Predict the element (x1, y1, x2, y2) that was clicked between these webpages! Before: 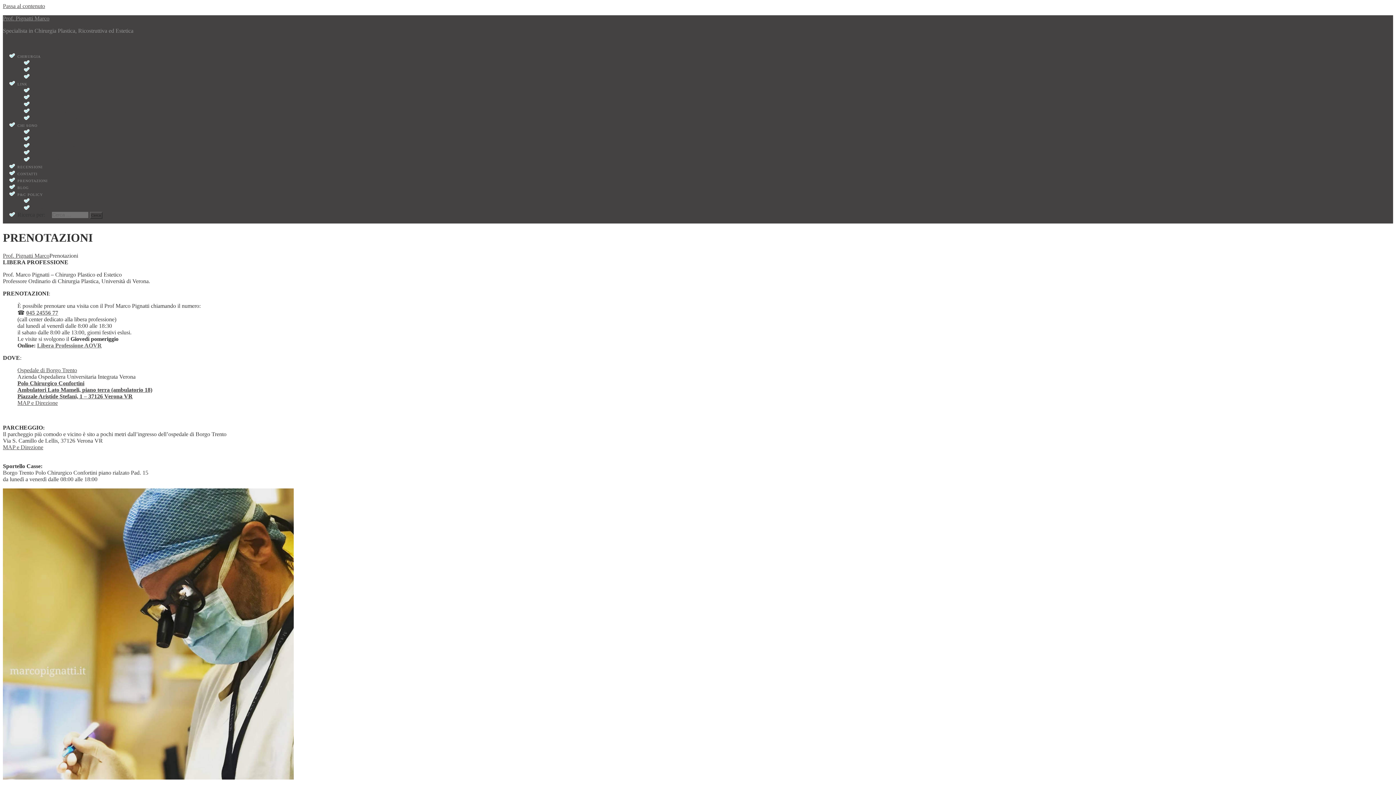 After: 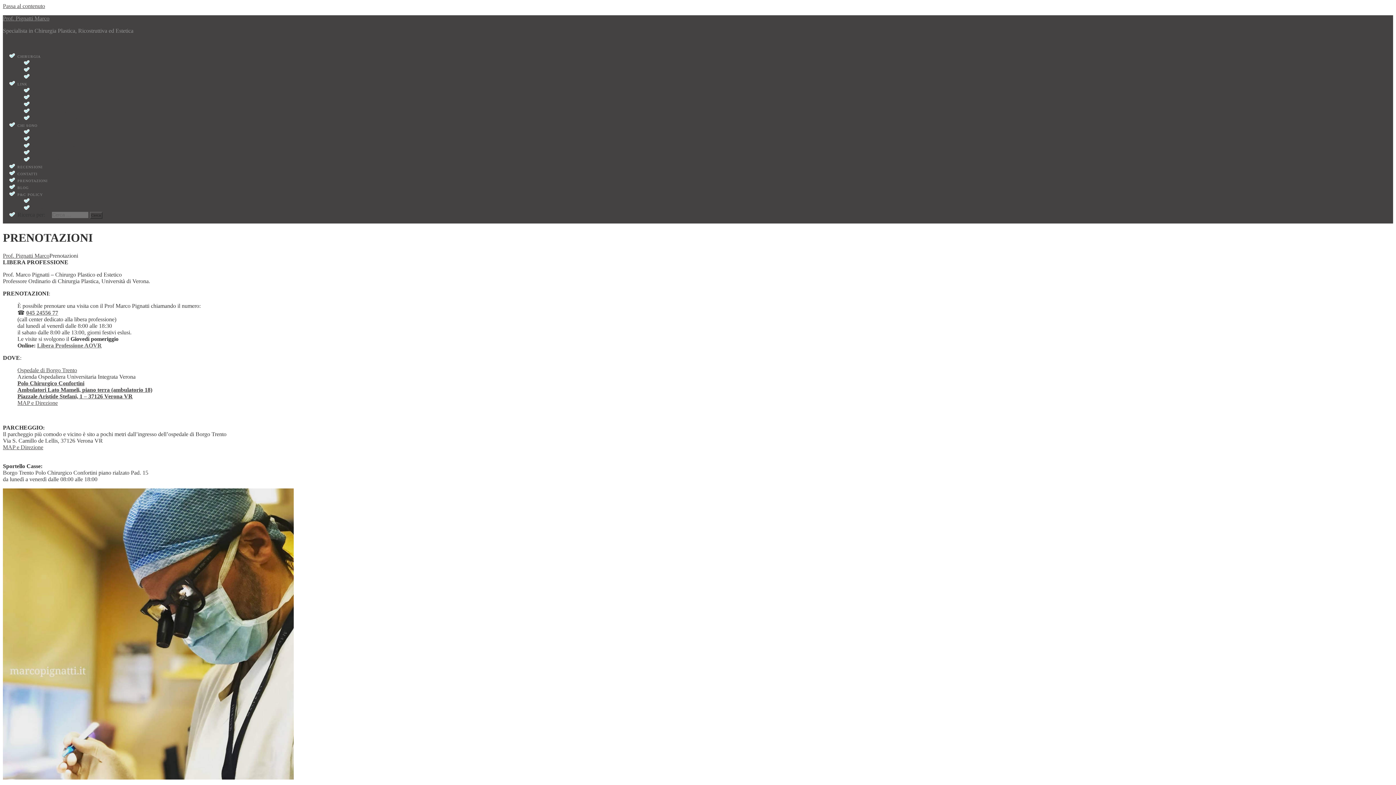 Action: label: MAP e Direzione bbox: (17, 399, 57, 406)